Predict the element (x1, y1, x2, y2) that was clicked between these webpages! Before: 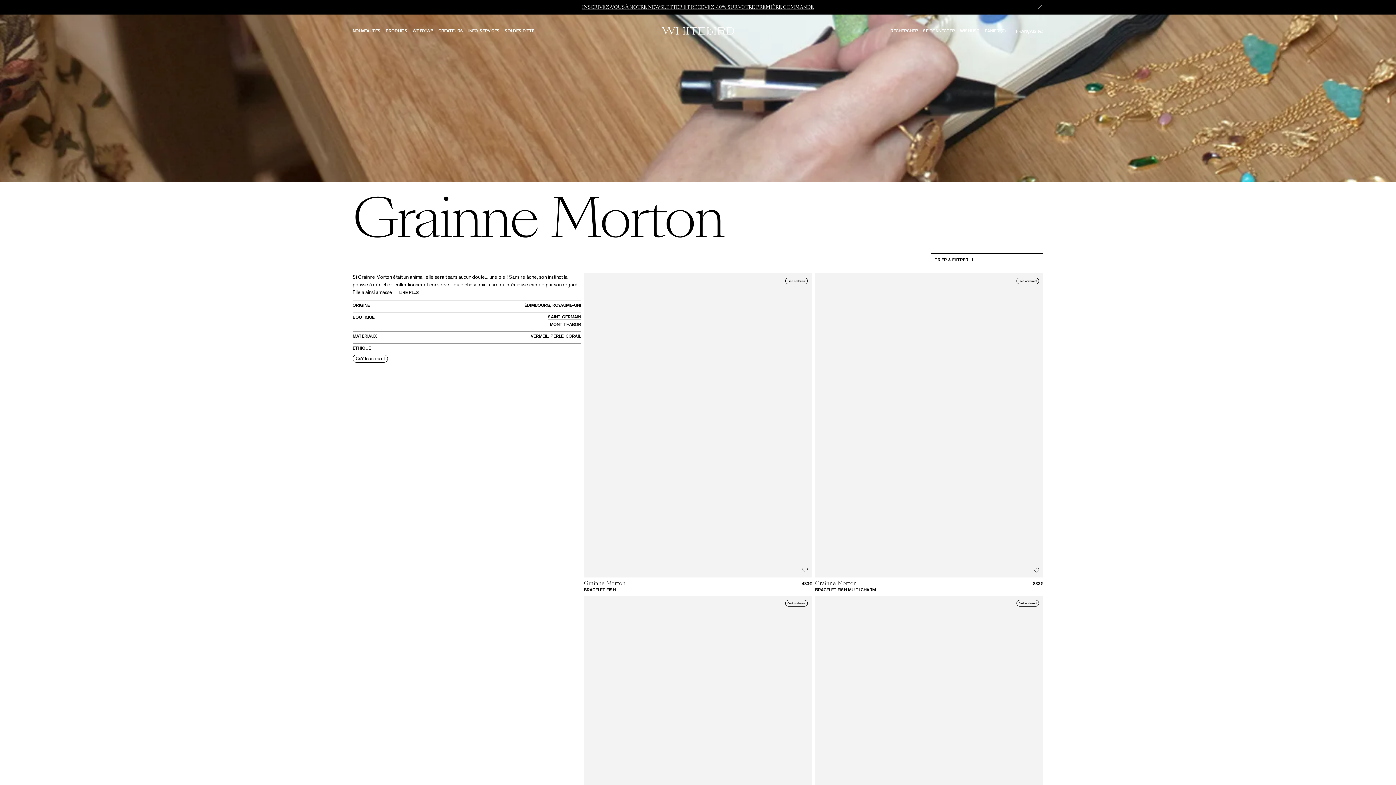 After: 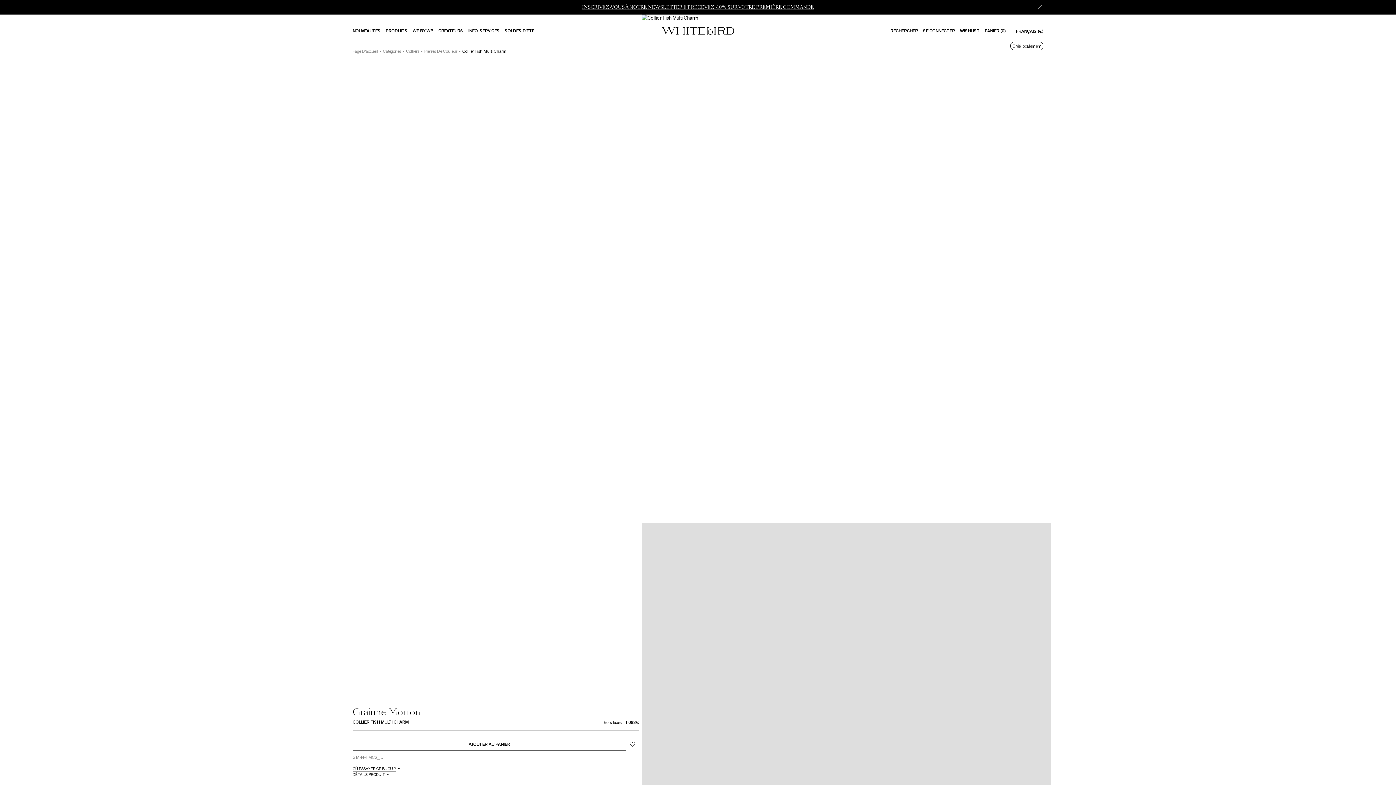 Action: bbox: (815, 596, 1043, 915) label: Créé localement
Grainne Morton
COLLIER FISH MULTI CHARM
1 083€